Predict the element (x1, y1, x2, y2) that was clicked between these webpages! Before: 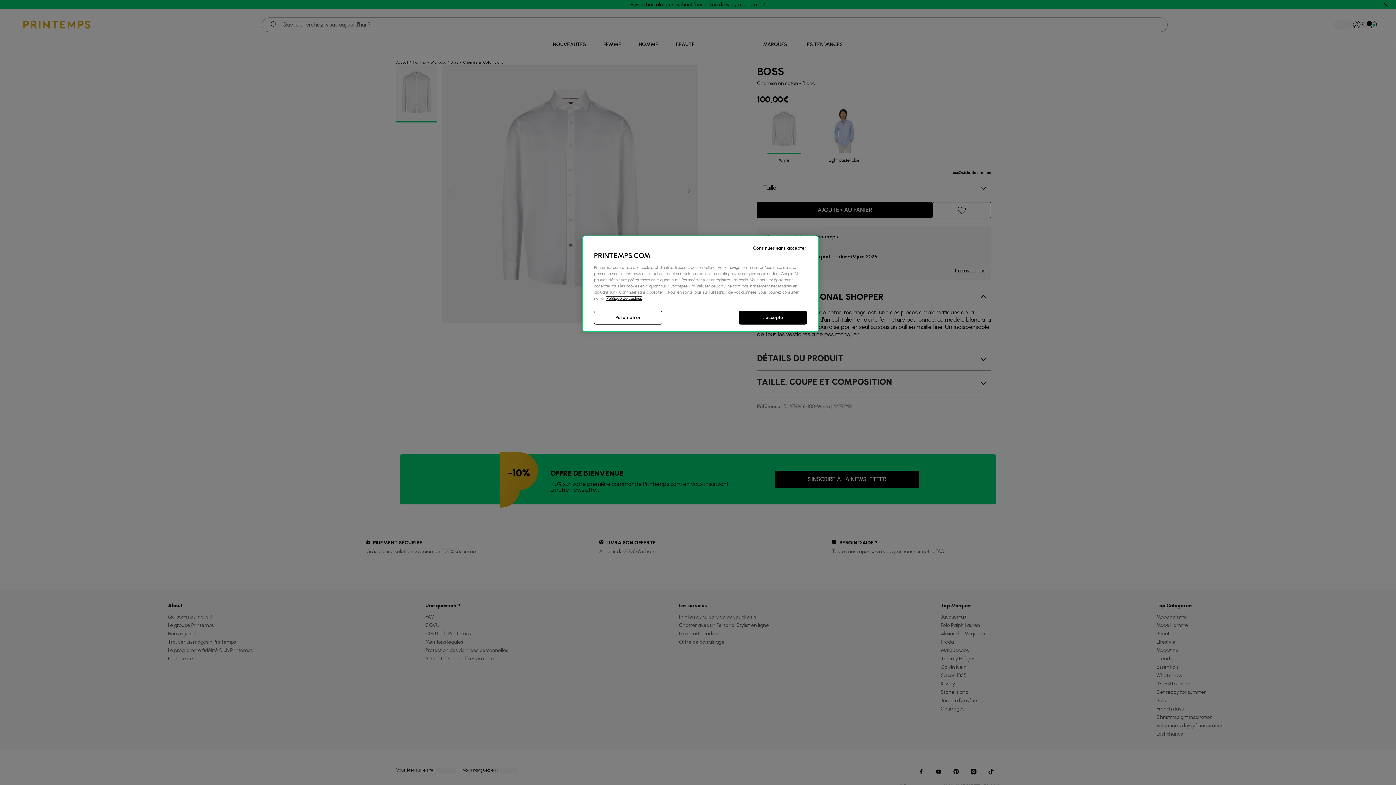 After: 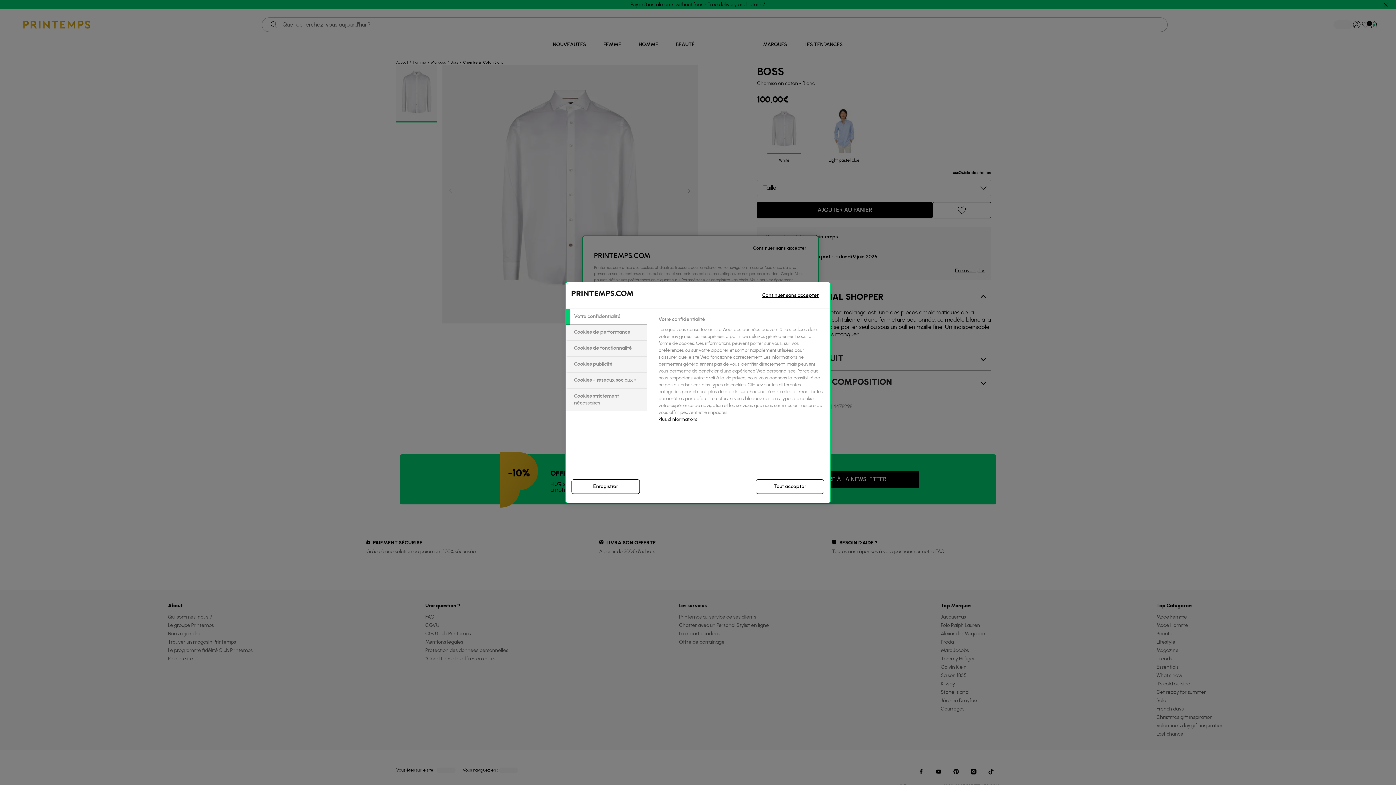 Action: bbox: (594, 310, 662, 324) label: Paramétrer